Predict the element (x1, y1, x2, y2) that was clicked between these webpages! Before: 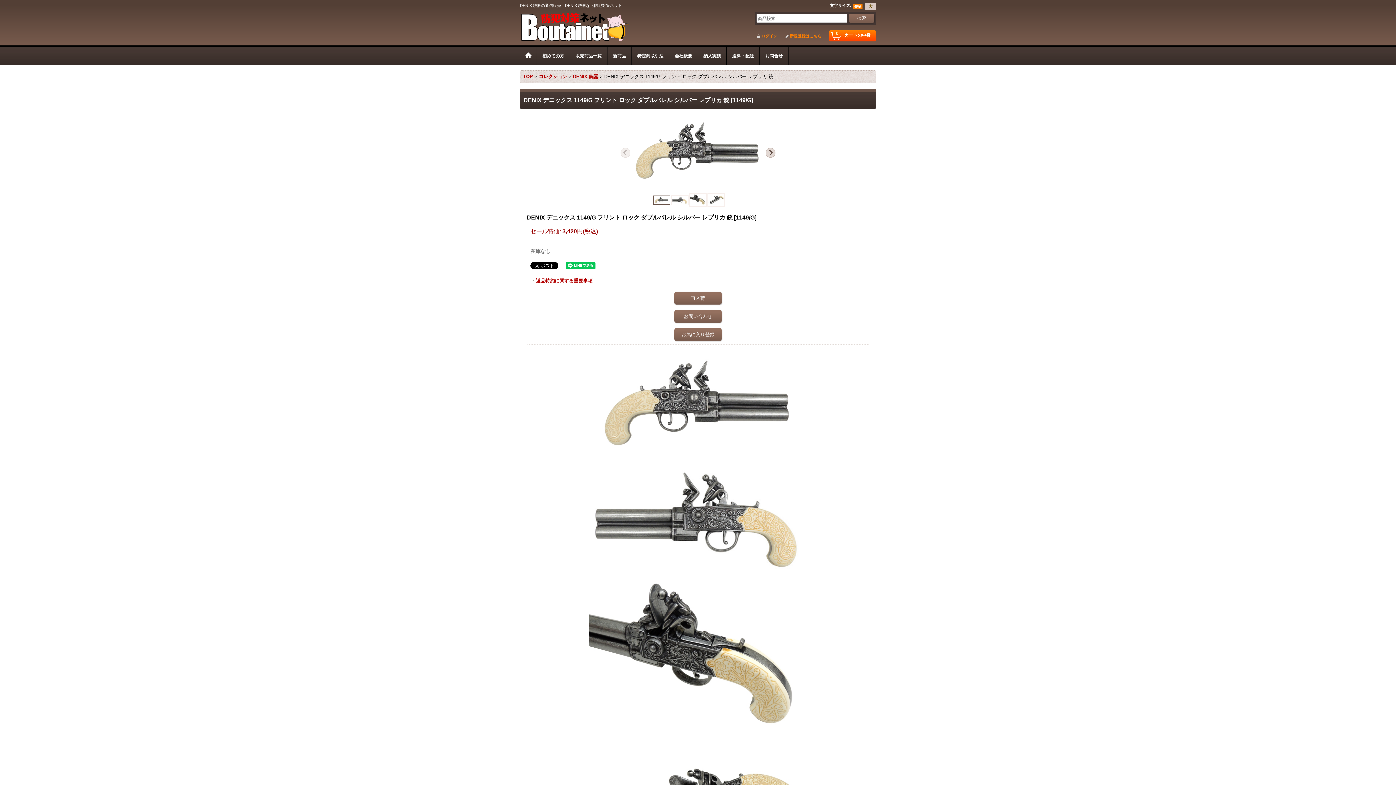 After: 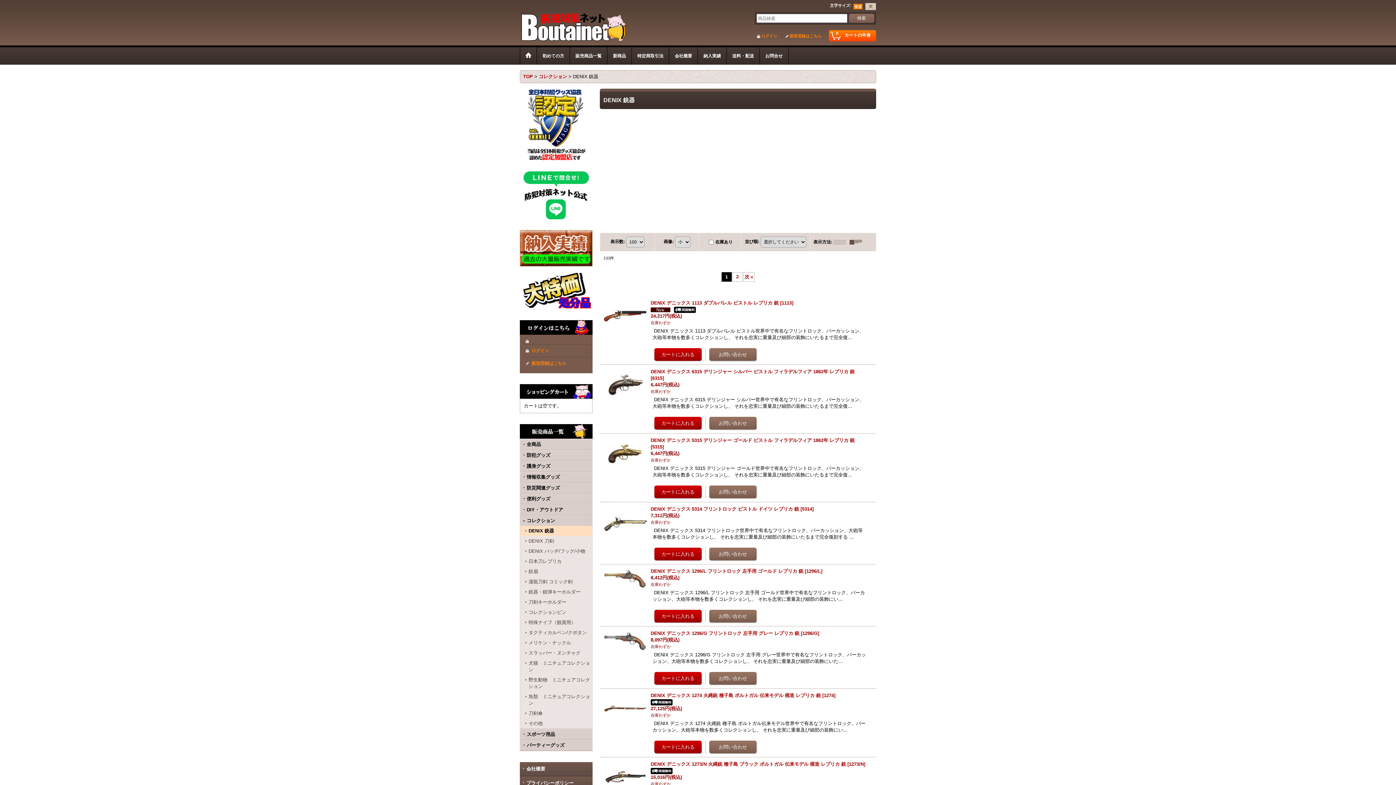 Action: bbox: (573, 73, 600, 79) label: DENIX 銃器 